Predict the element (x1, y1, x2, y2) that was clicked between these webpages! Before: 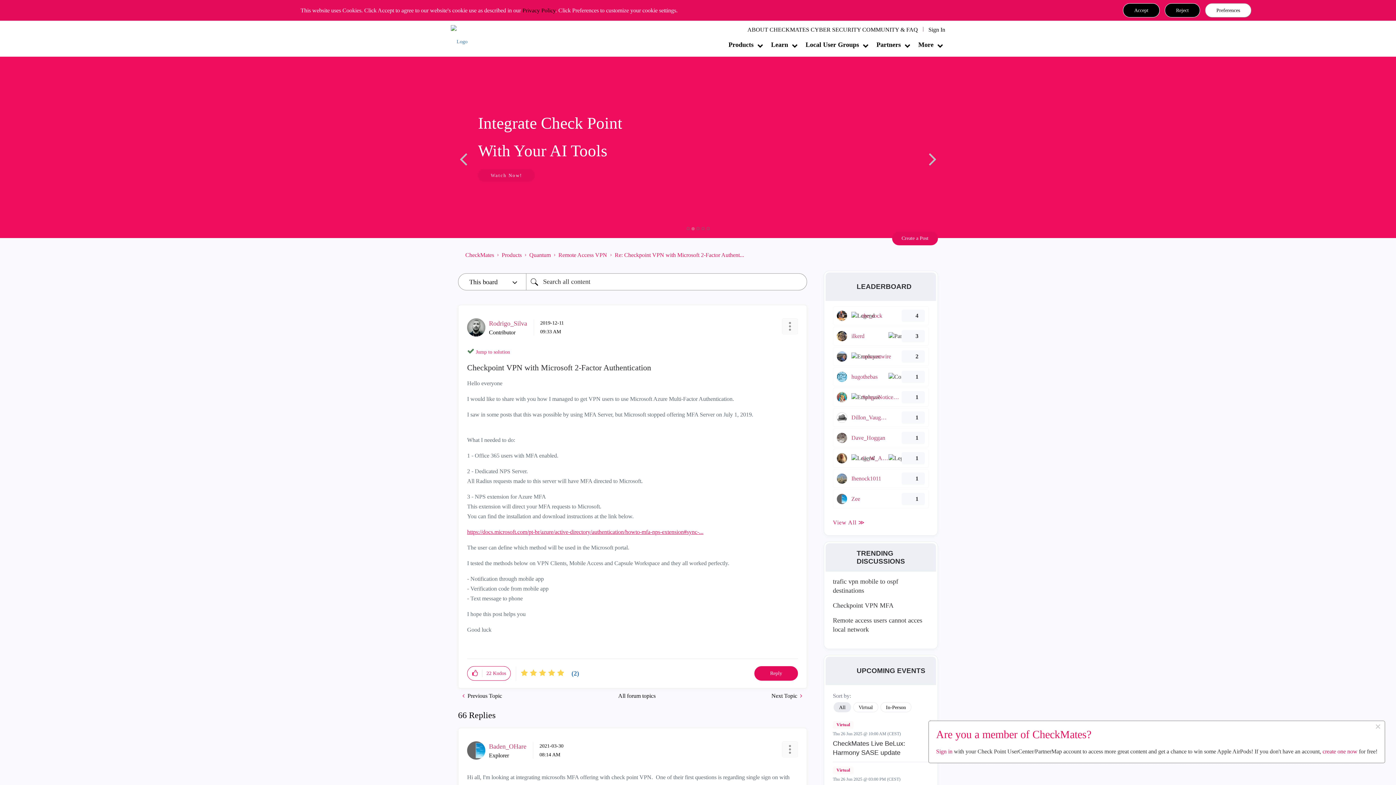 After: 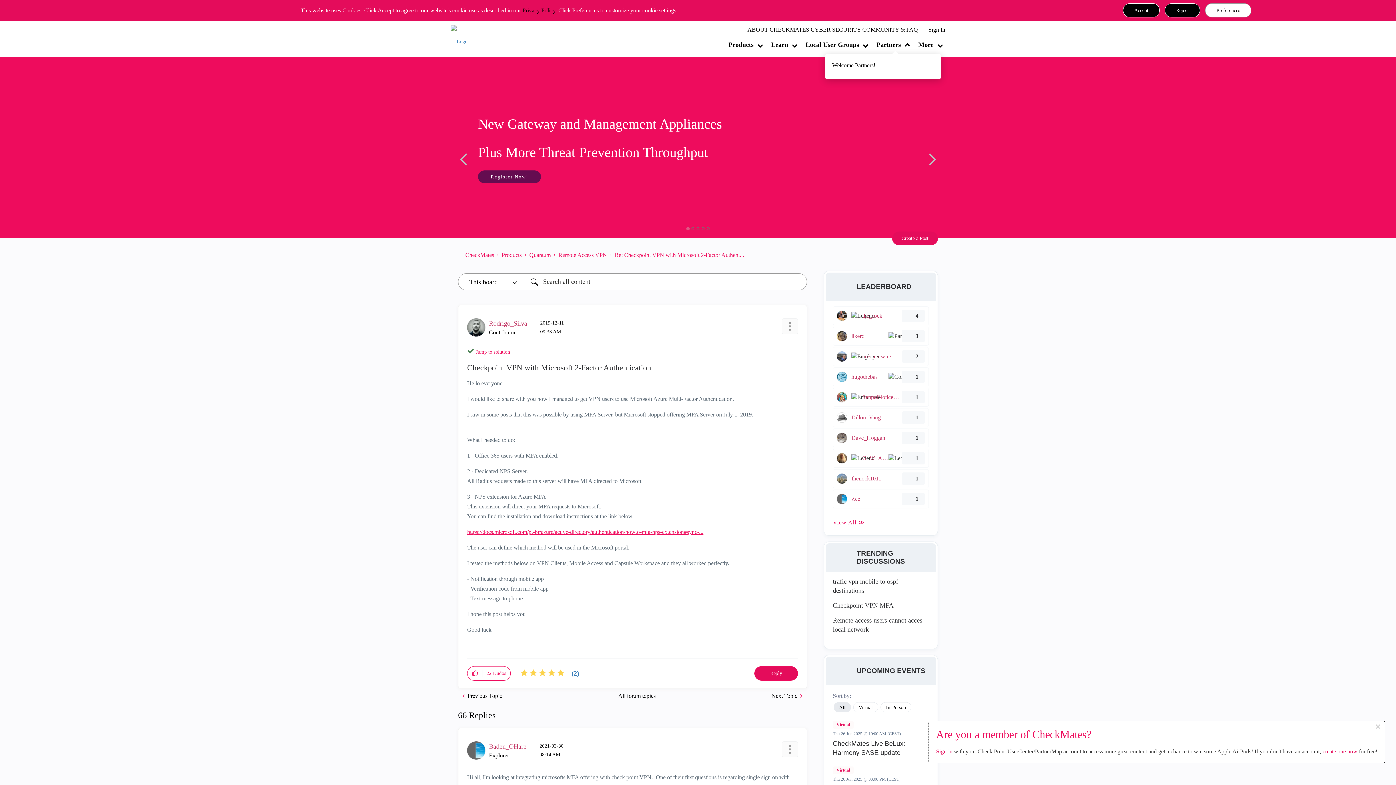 Action: bbox: (872, 39, 912, 50) label: Partners